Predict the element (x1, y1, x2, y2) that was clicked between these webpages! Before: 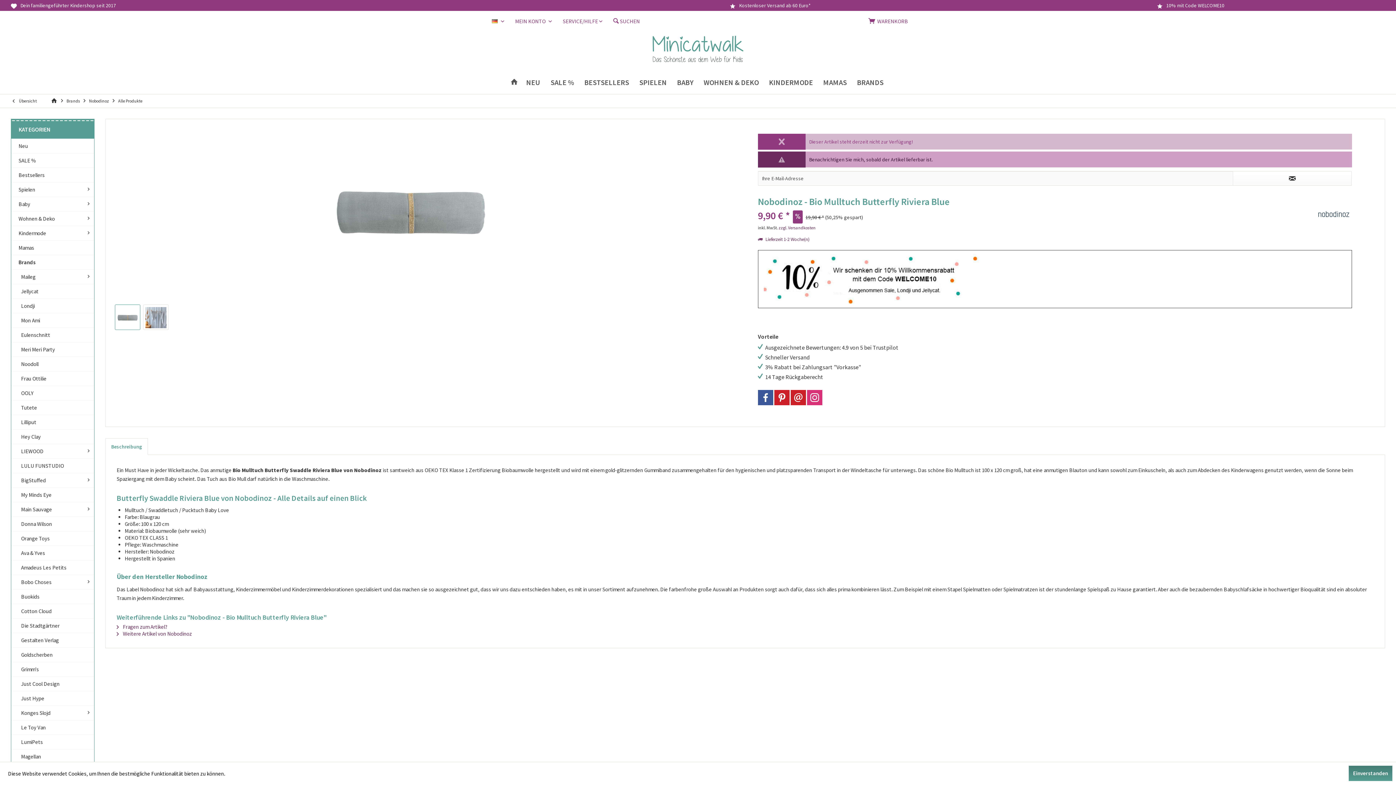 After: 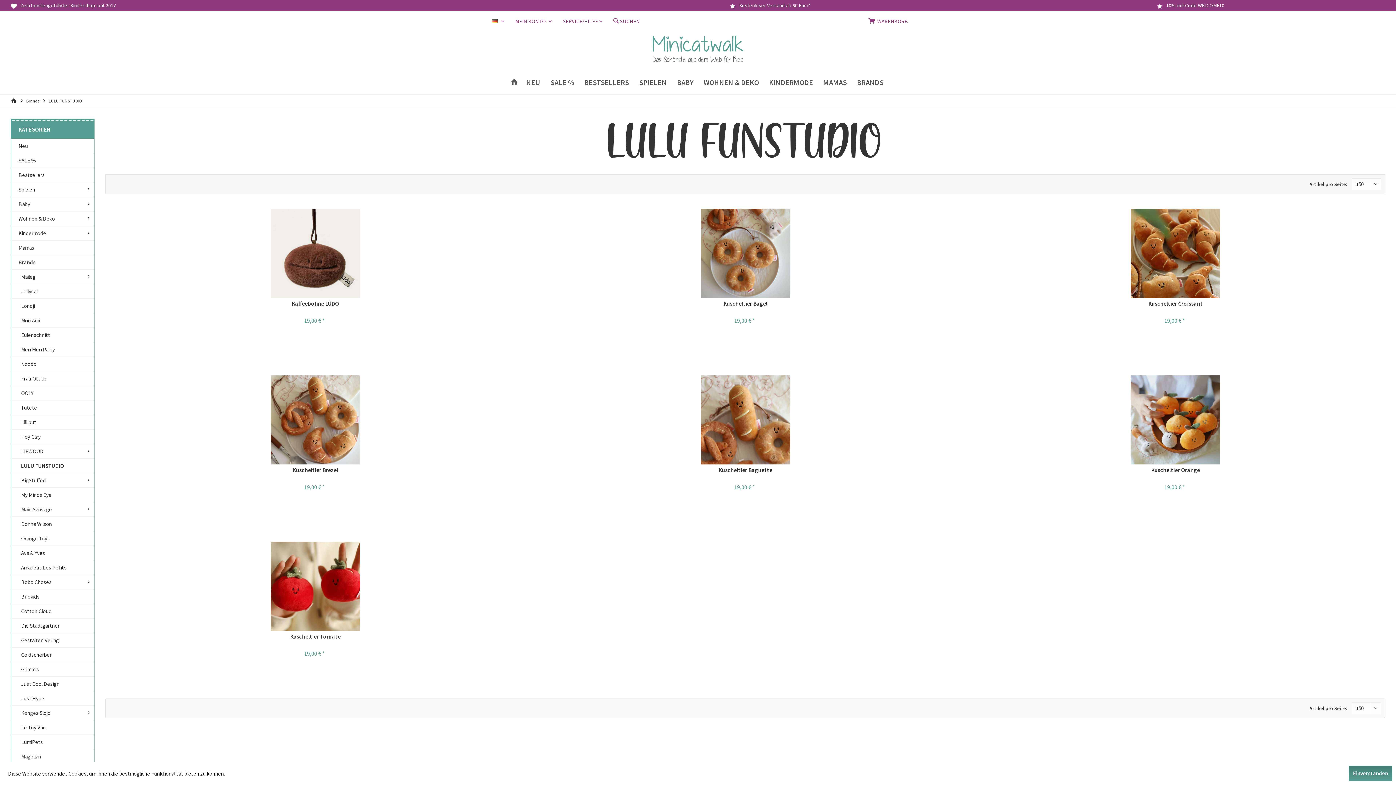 Action: label: LULU FUNSTUDIO bbox: (11, 458, 94, 473)